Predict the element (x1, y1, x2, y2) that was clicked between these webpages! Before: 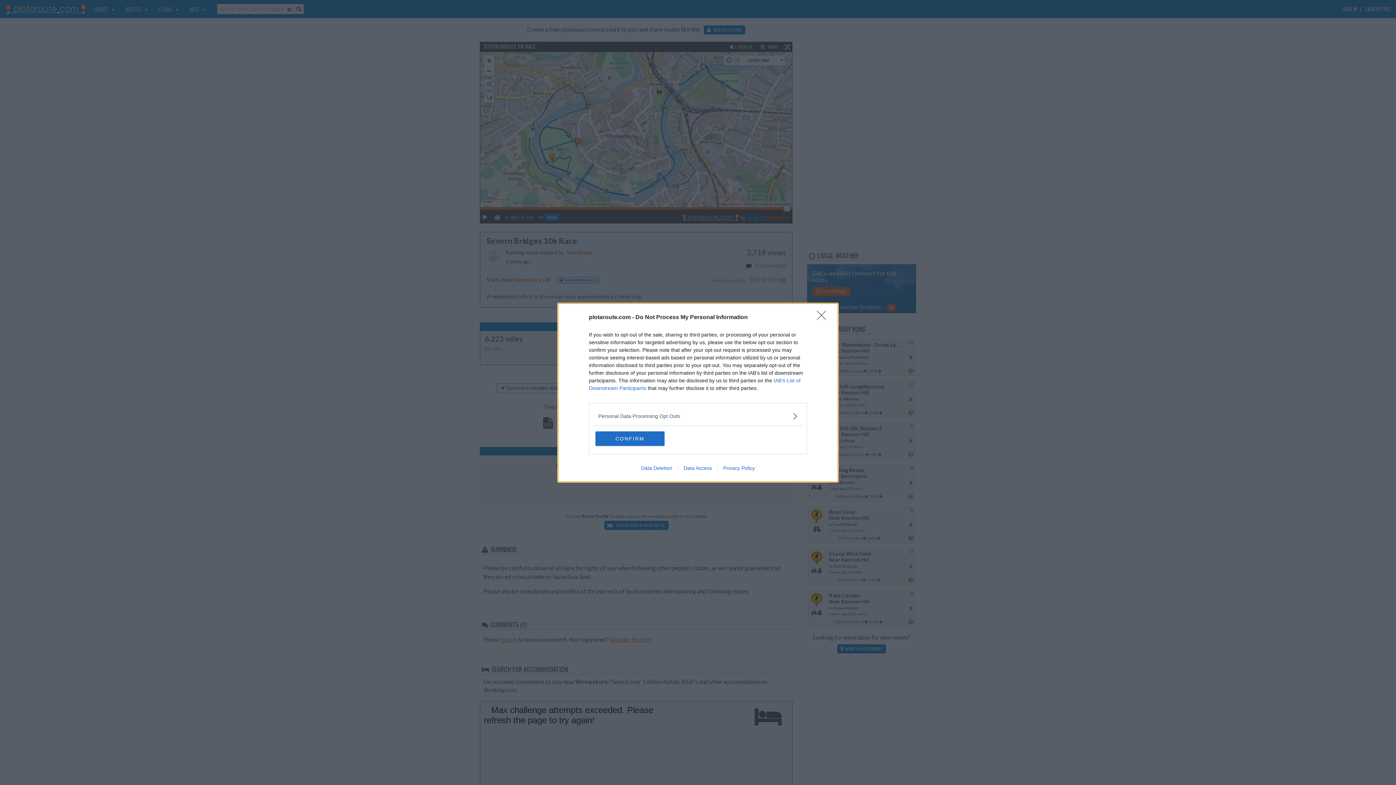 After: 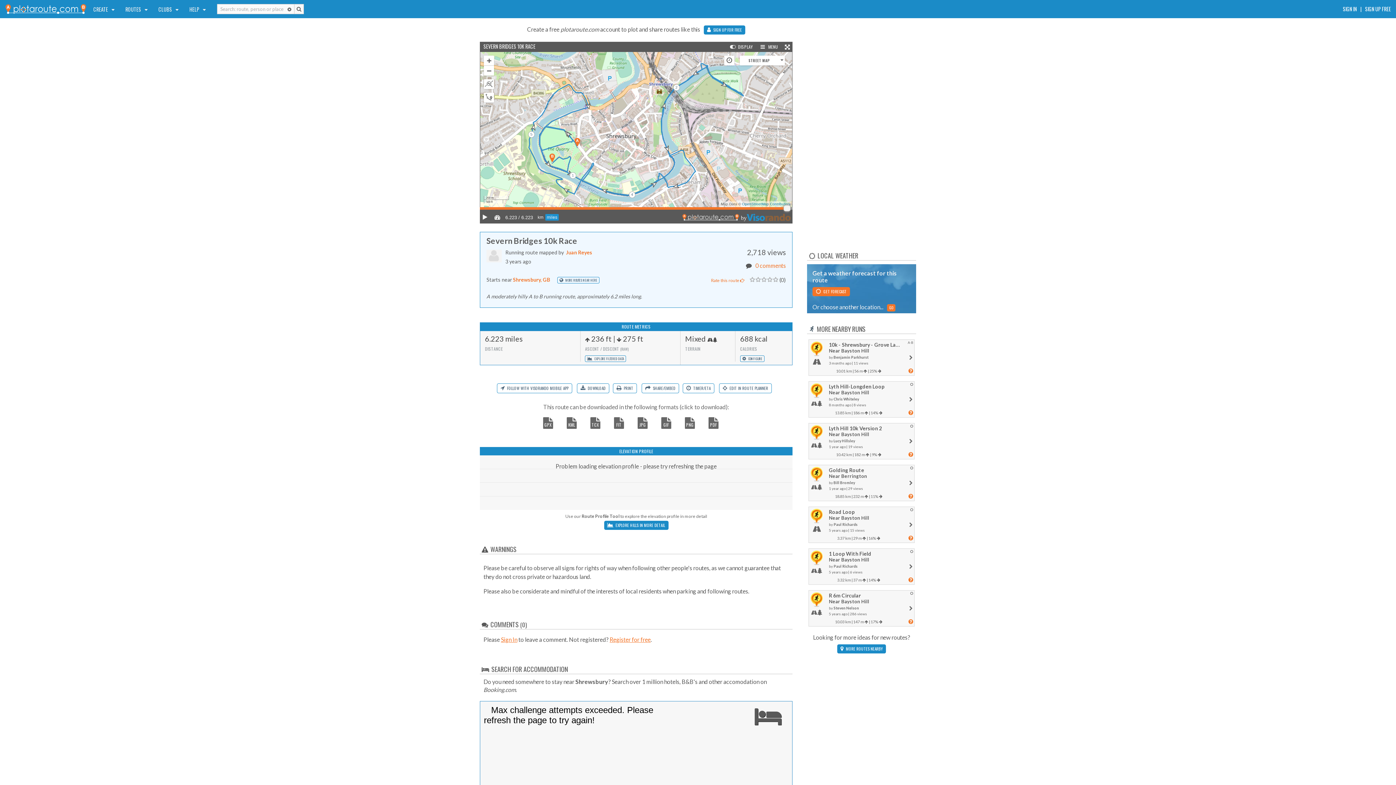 Action: bbox: (595, 431, 664, 446) label: CONFIRM